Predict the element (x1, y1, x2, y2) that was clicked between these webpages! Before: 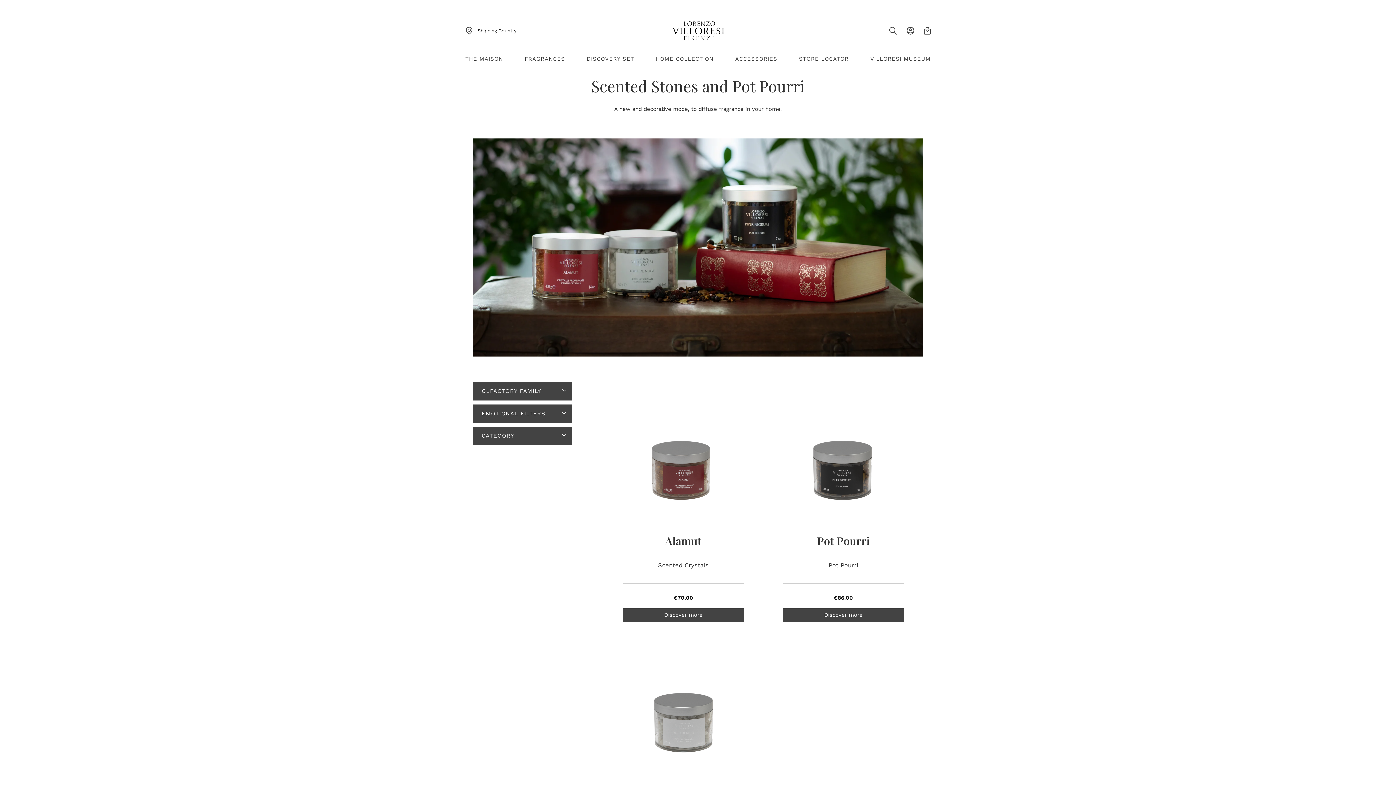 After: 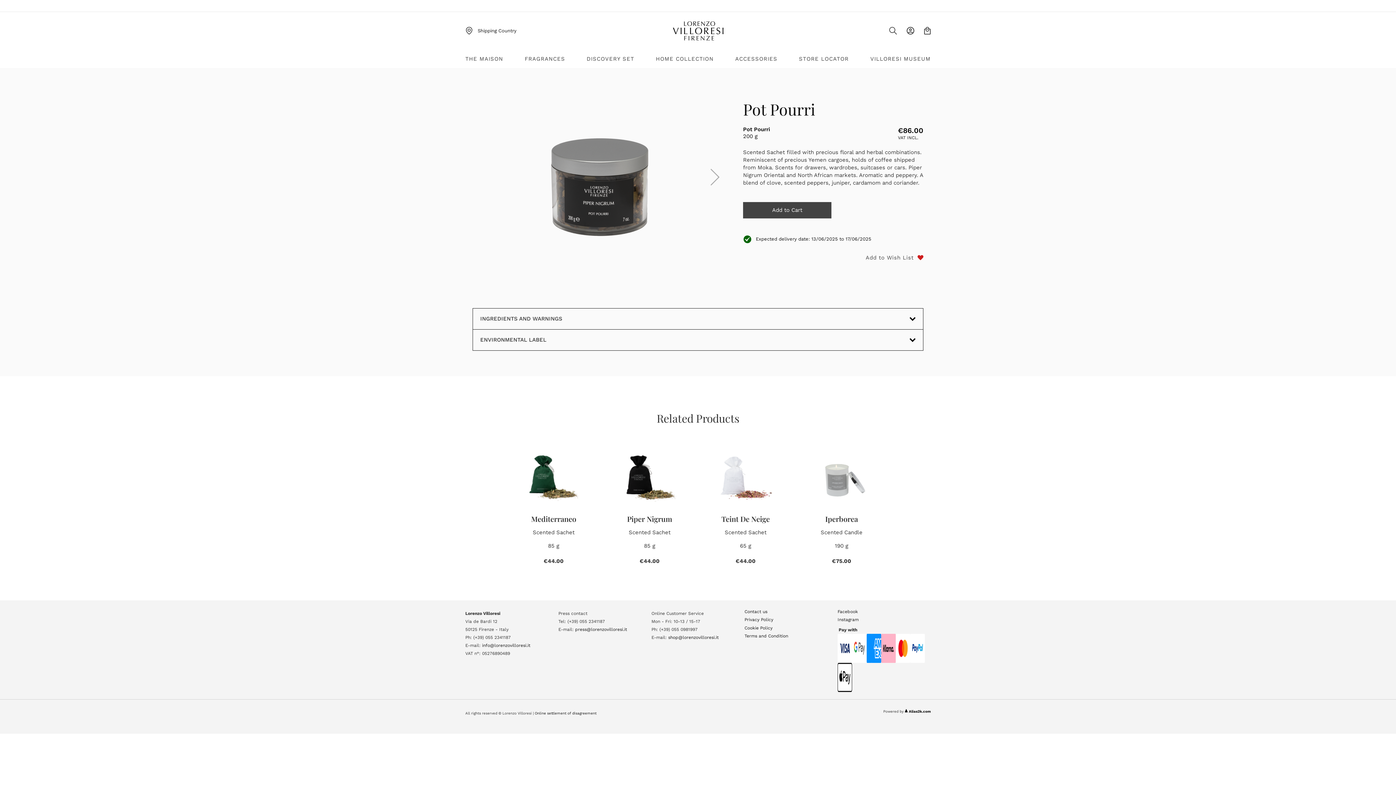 Action: bbox: (783, 403, 904, 525)